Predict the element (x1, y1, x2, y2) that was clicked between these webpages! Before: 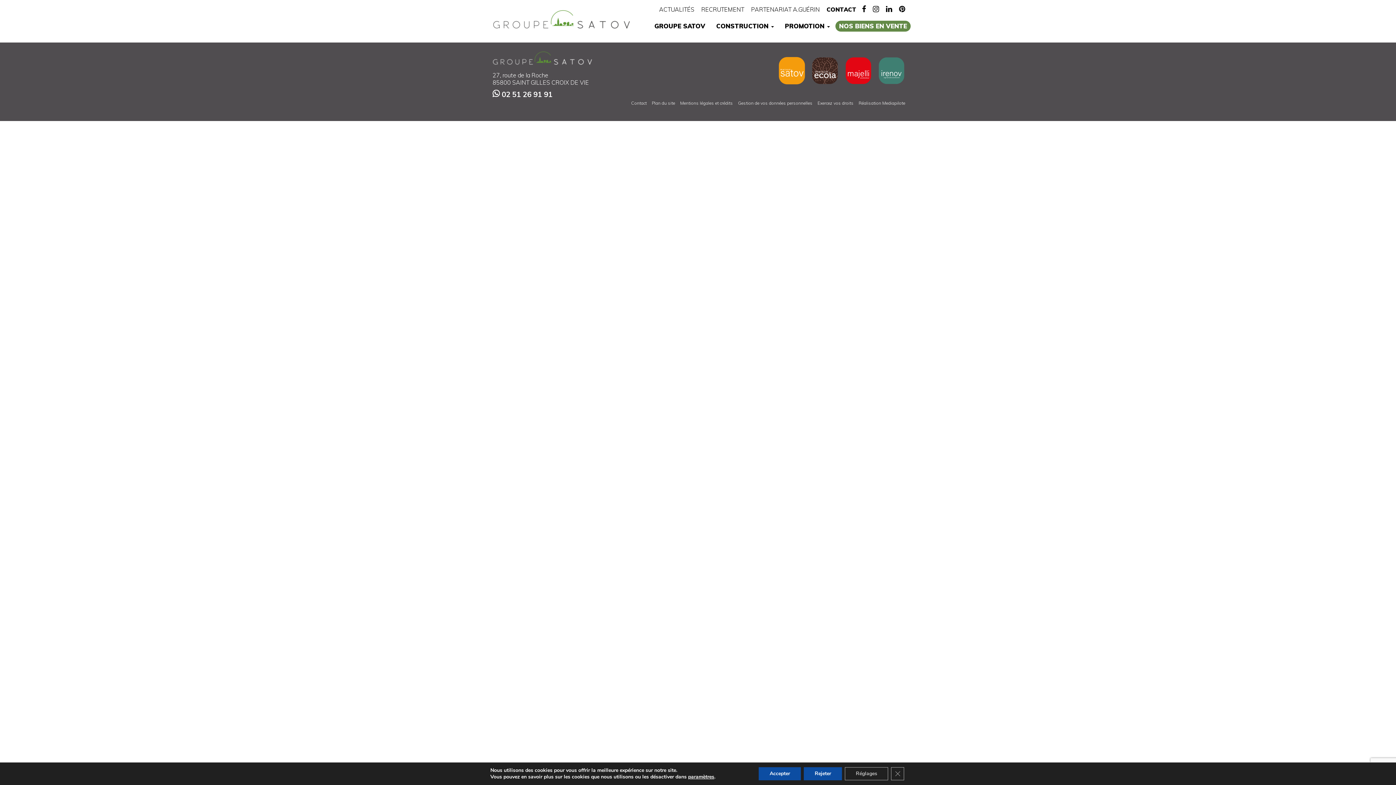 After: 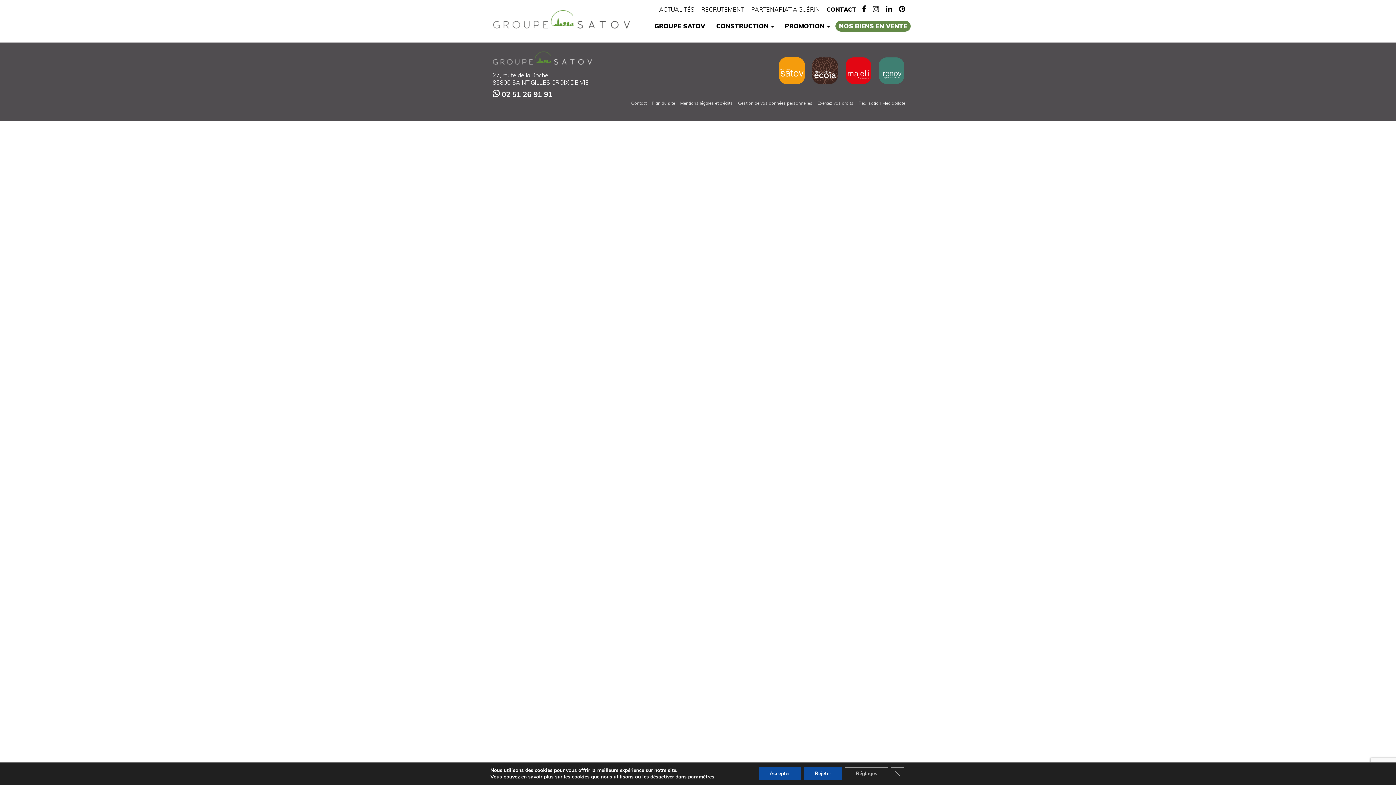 Action: bbox: (874, 65, 905, 74)